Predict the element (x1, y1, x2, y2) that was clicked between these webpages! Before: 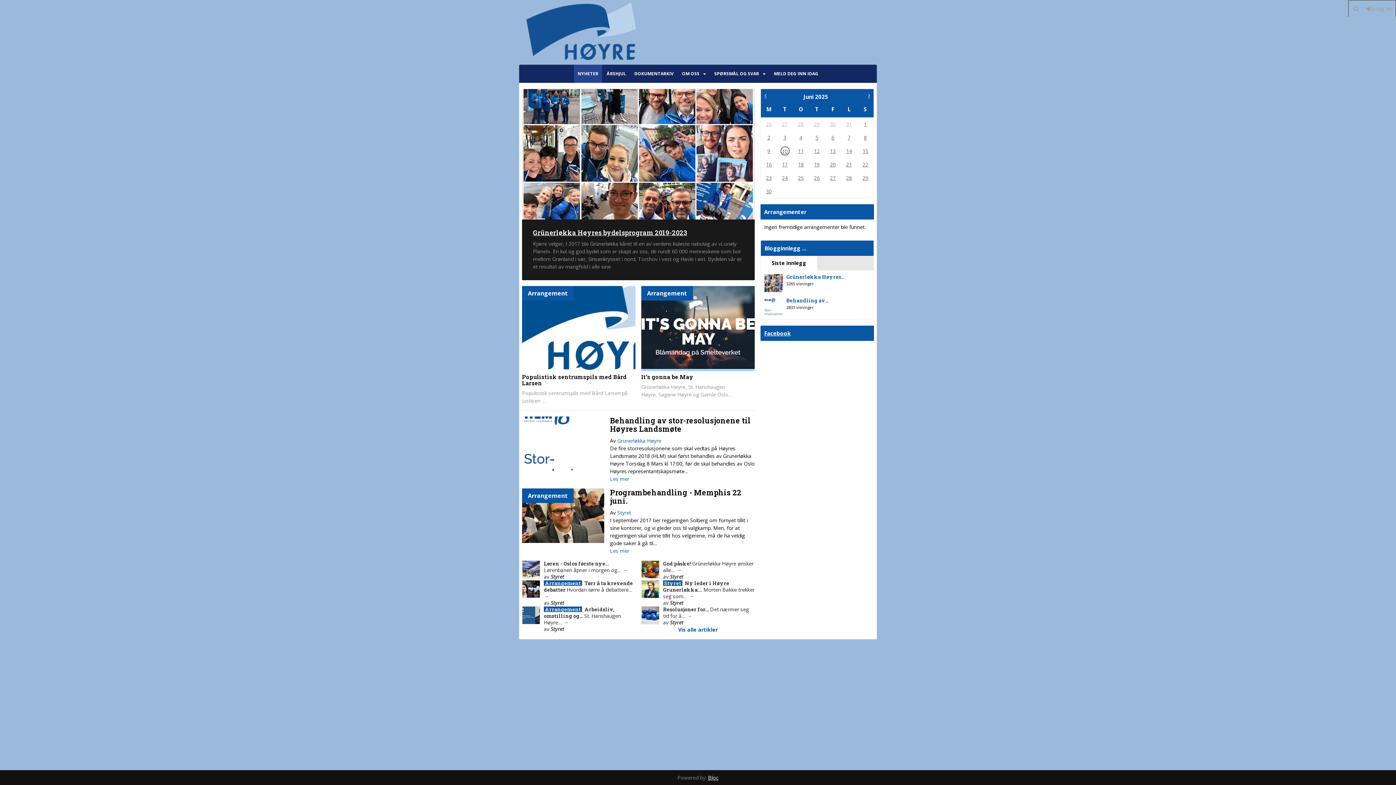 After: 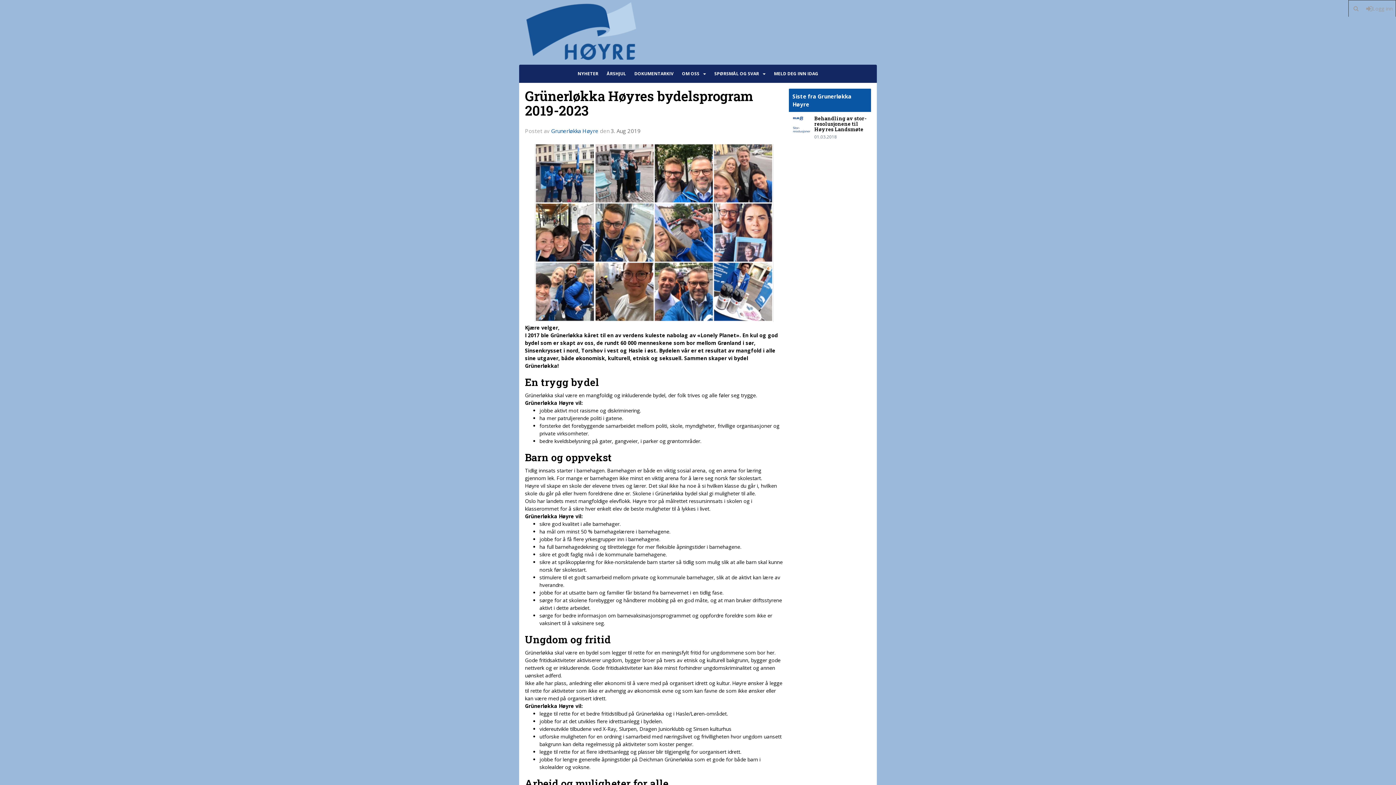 Action: bbox: (522, 88, 754, 219)